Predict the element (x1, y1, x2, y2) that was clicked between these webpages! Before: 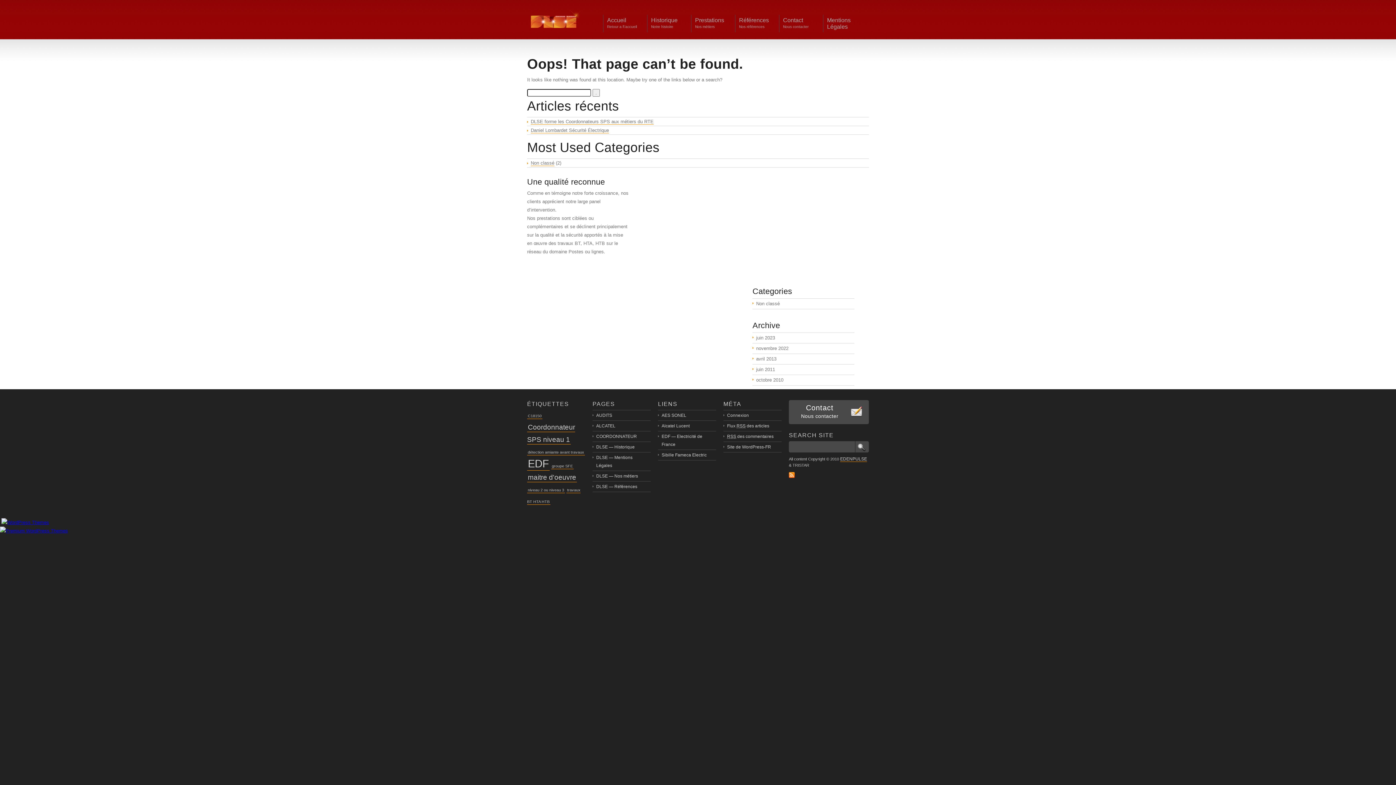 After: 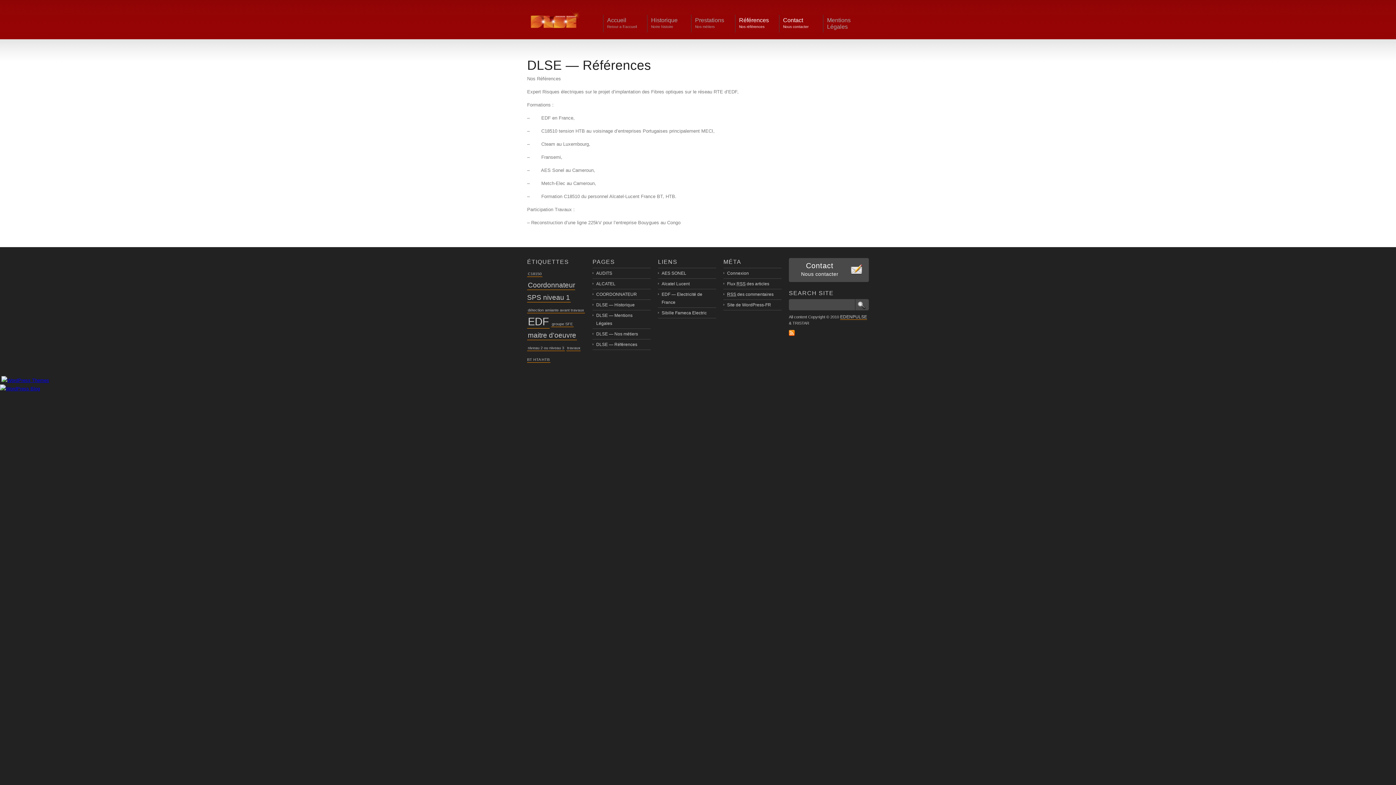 Action: label: Références
Nos références bbox: (735, 14, 779, 32)